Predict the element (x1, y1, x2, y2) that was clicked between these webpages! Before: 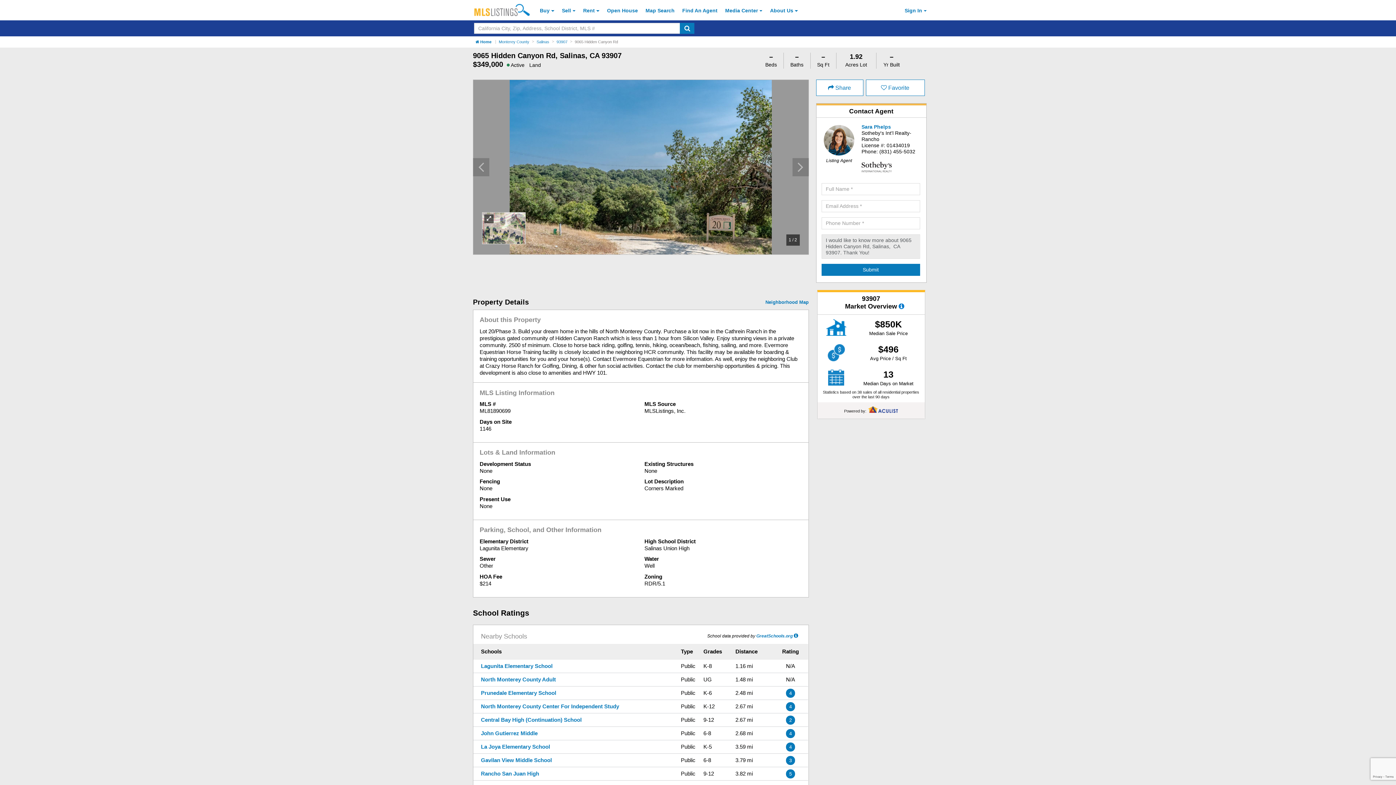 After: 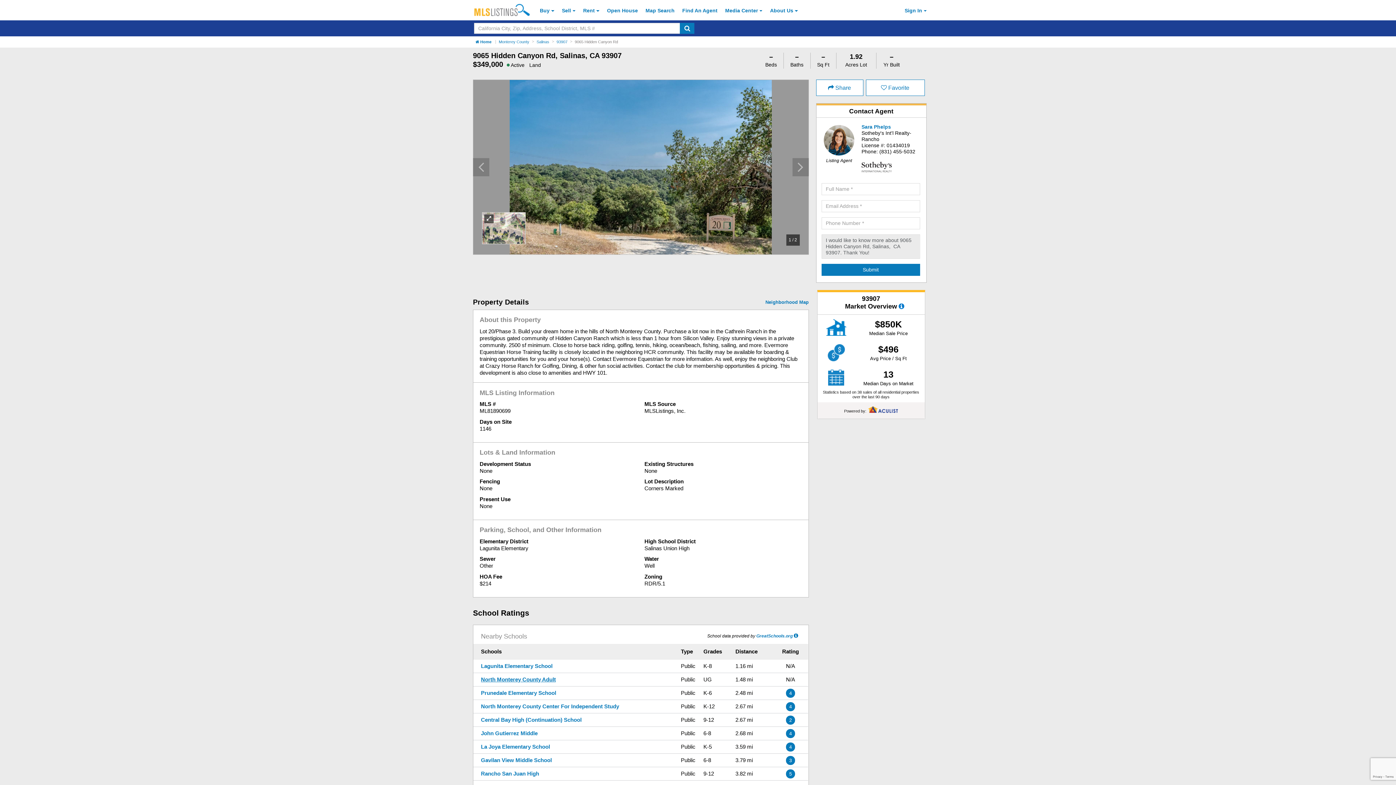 Action: bbox: (481, 676, 556, 682) label: North Monterey County Adult (Open in a New Window)